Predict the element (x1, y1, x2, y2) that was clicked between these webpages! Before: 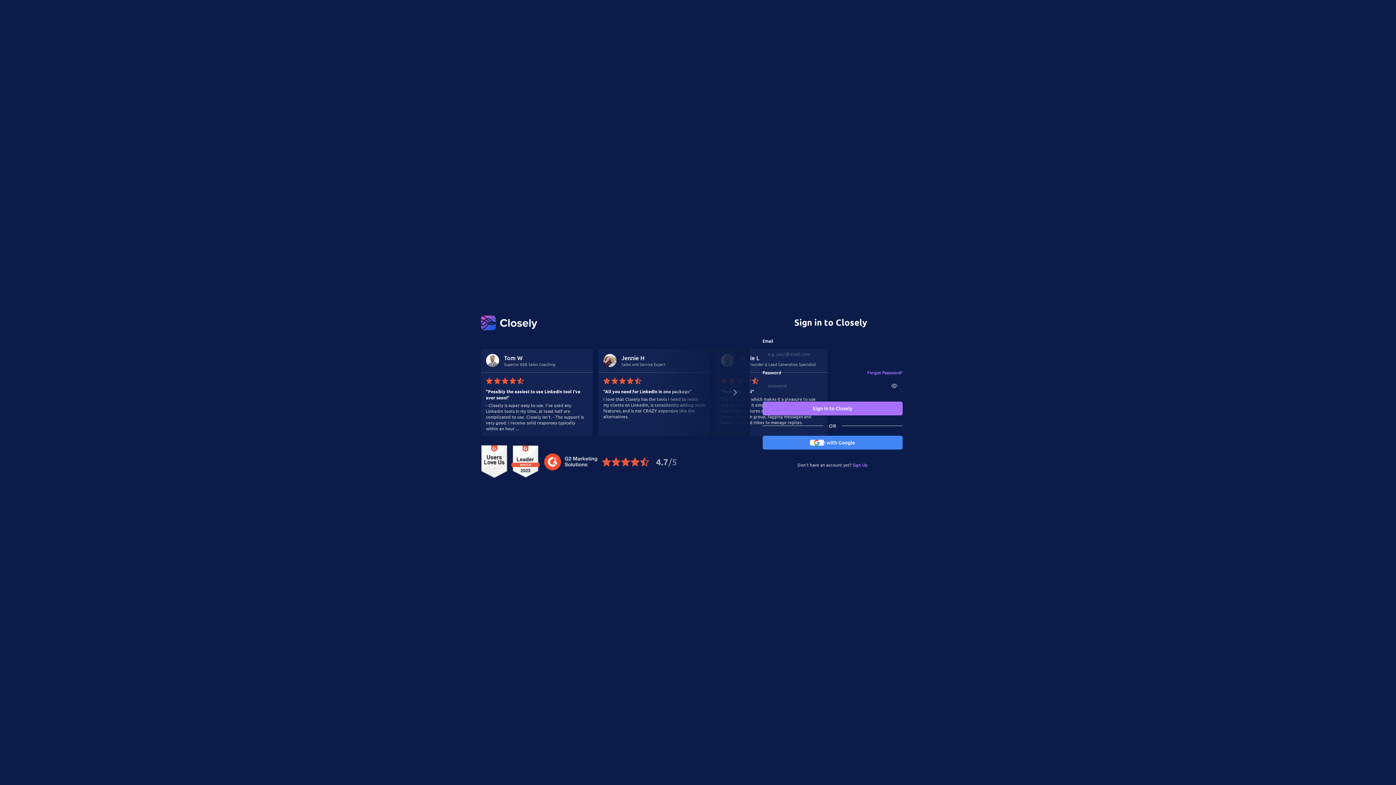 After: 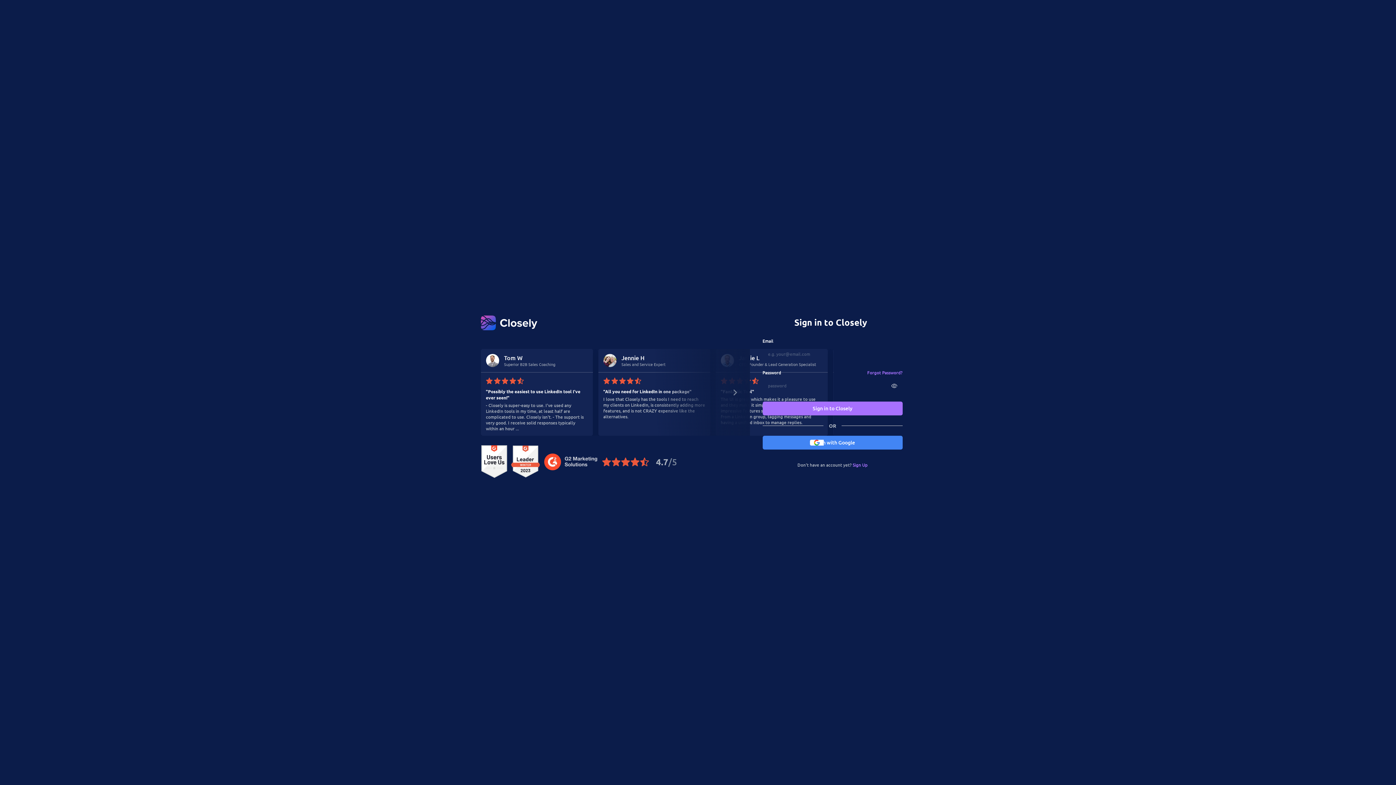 Action: bbox: (511, 445, 539, 478)